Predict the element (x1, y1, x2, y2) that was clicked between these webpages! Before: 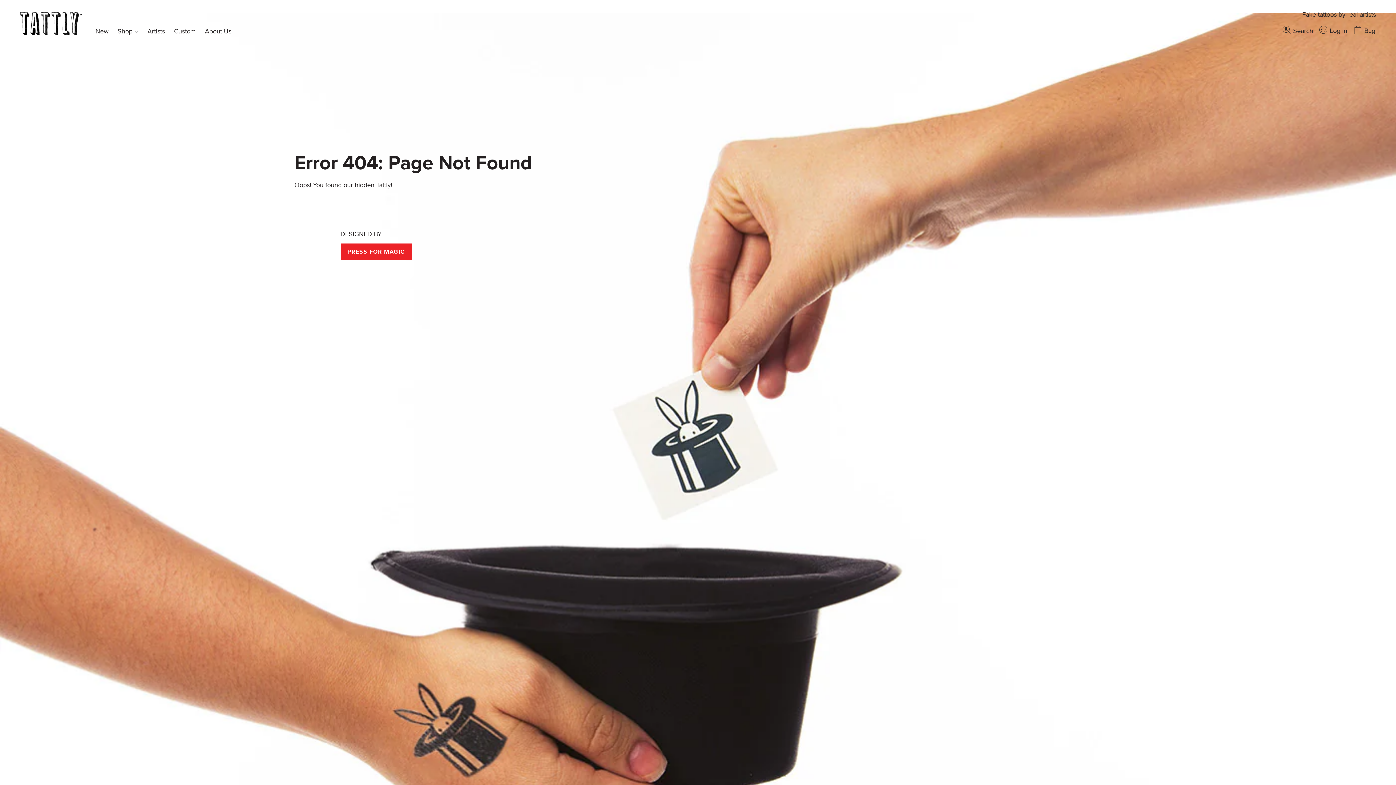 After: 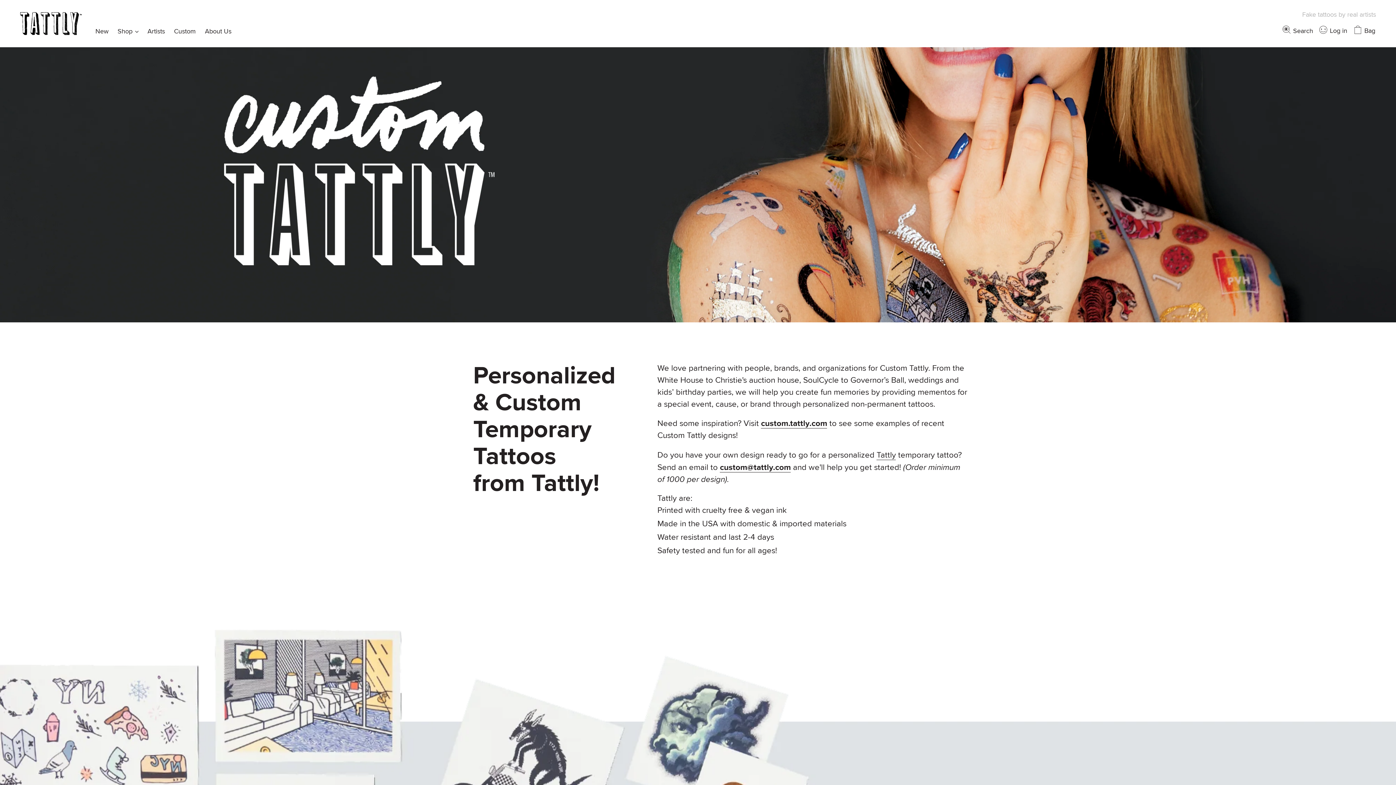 Action: bbox: (170, 25, 199, 37) label: Custom